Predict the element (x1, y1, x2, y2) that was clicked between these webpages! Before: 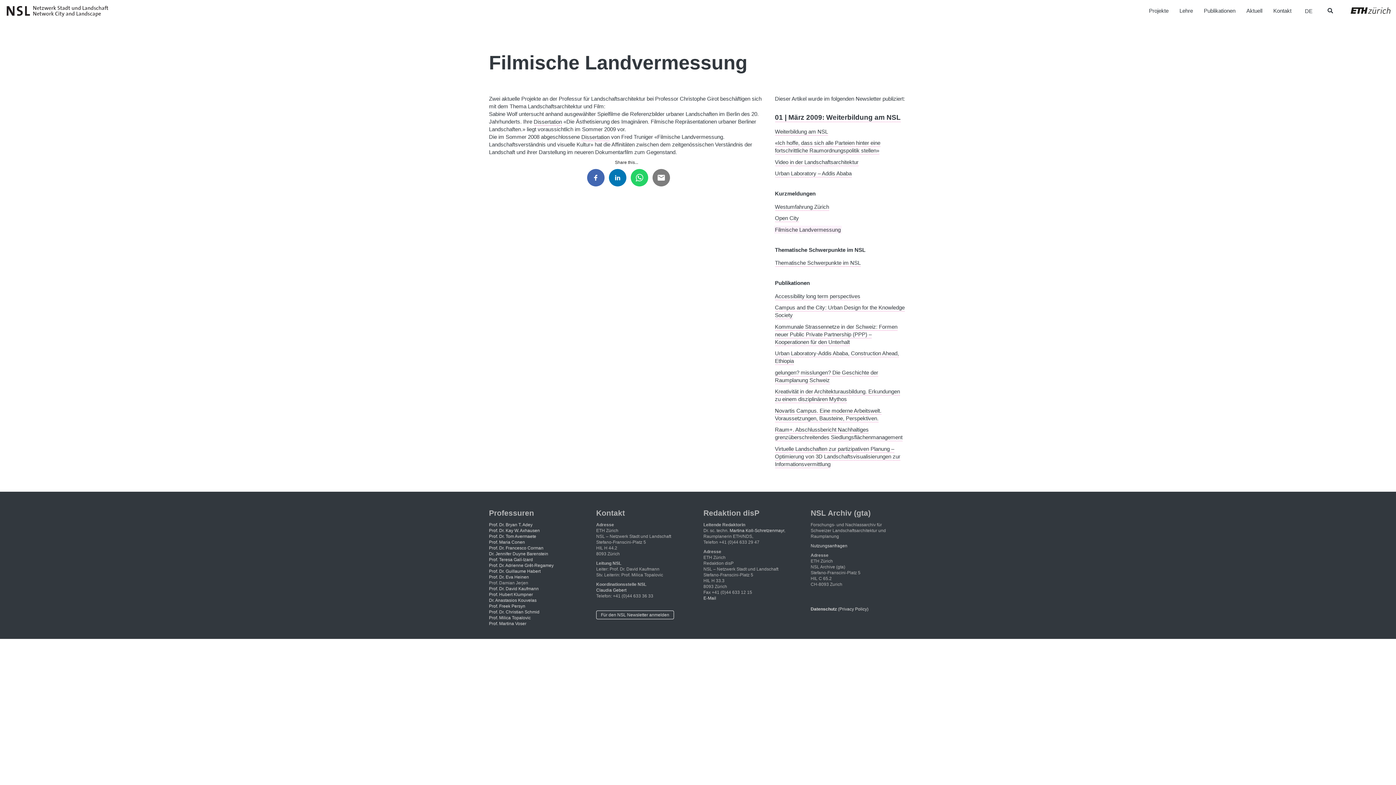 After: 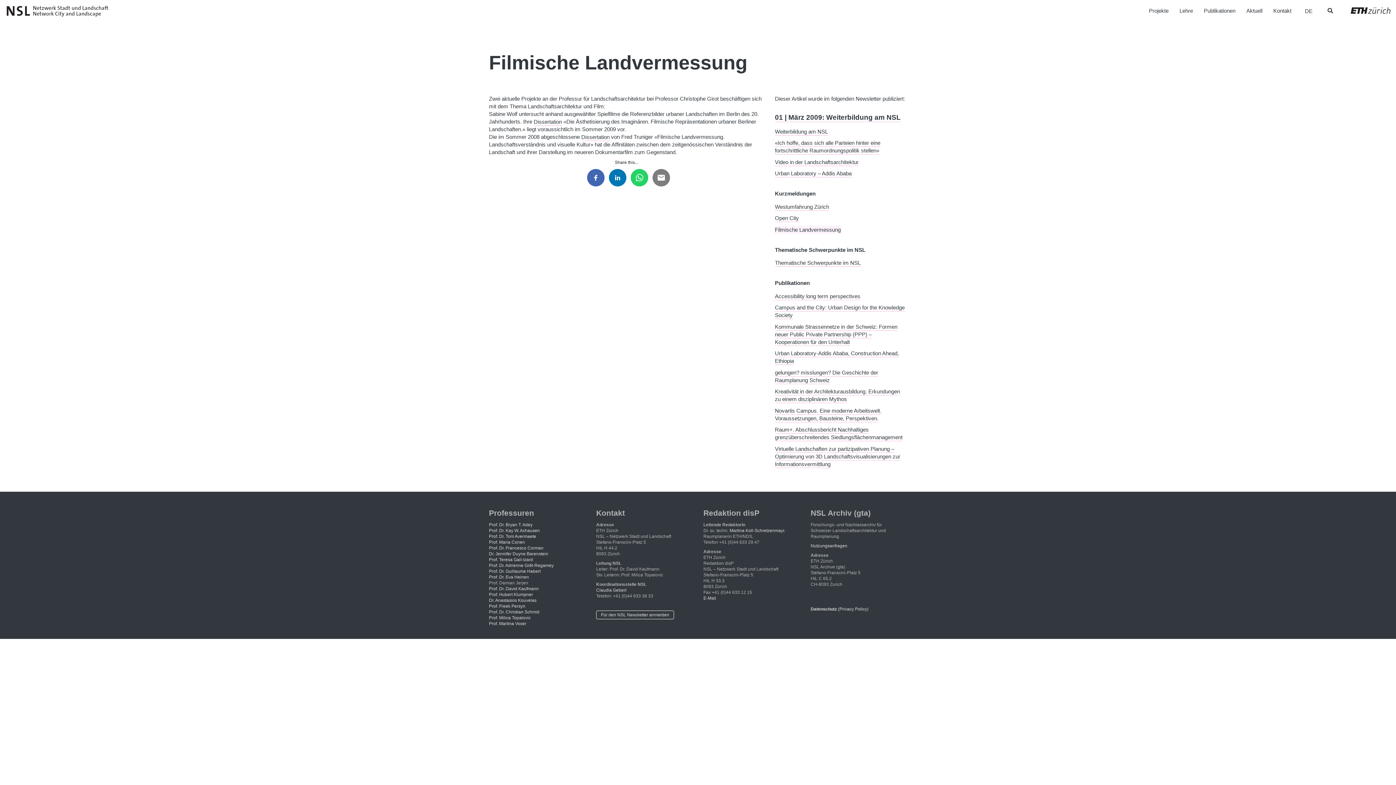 Action: label: Prof. Dr. David Kaufmann bbox: (489, 586, 538, 591)